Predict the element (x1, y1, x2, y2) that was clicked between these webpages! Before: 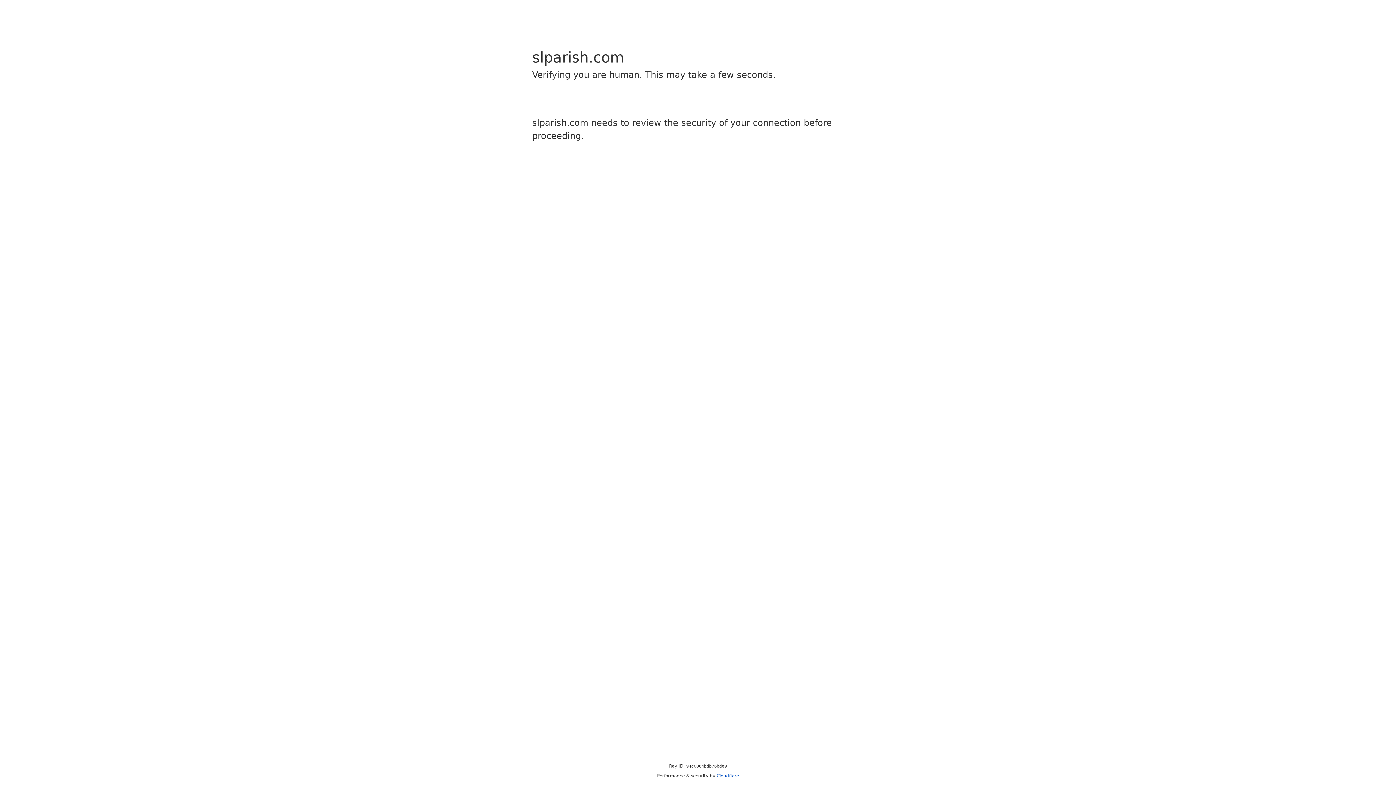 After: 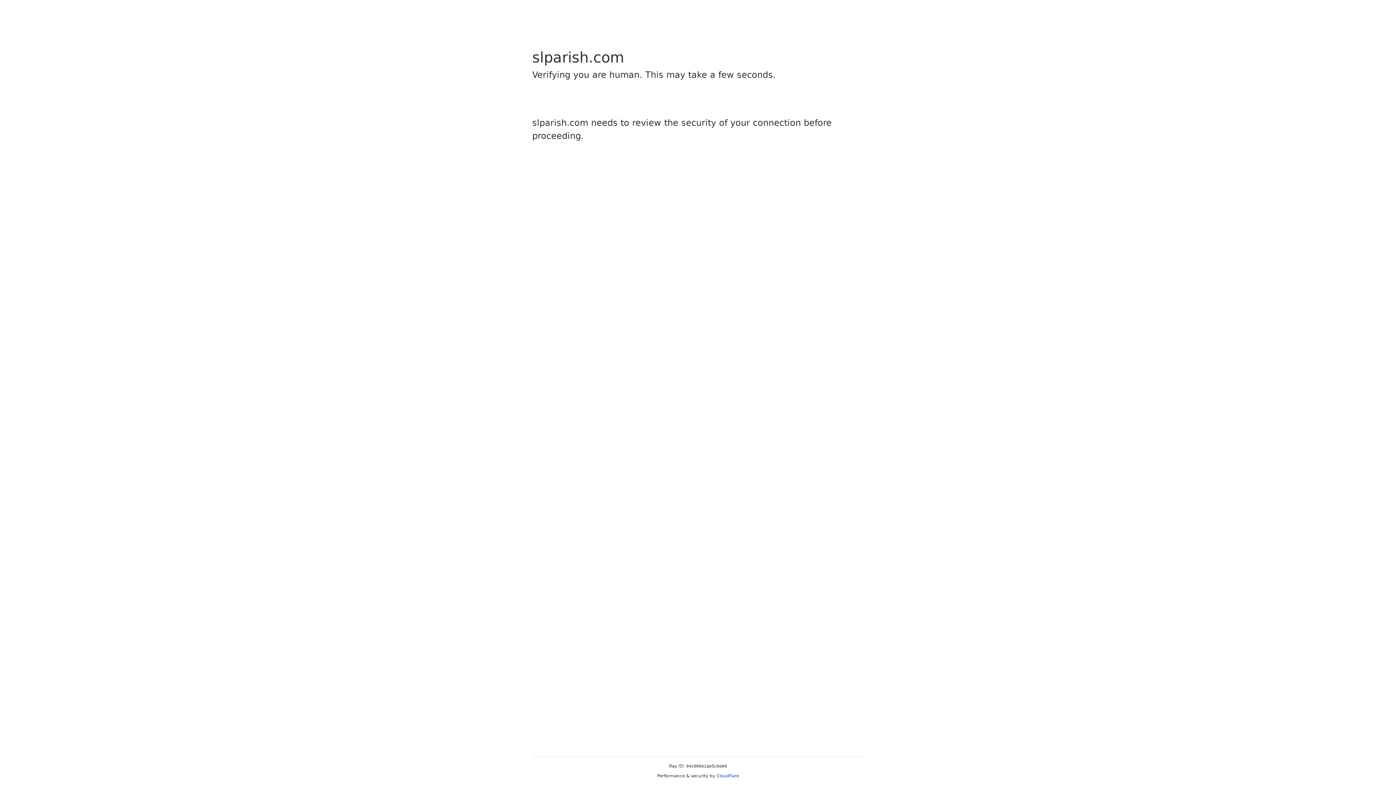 Action: label: Cloudflare bbox: (716, 773, 739, 778)